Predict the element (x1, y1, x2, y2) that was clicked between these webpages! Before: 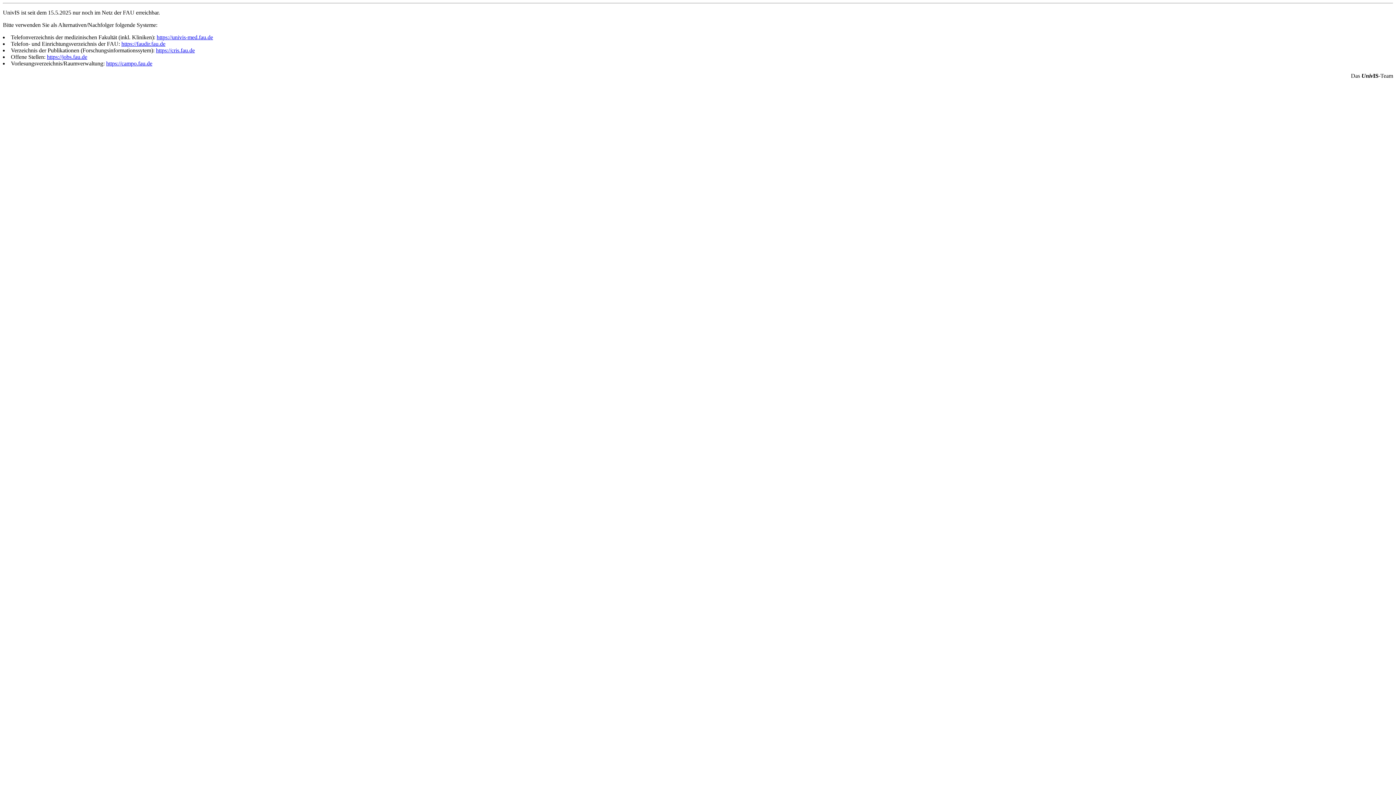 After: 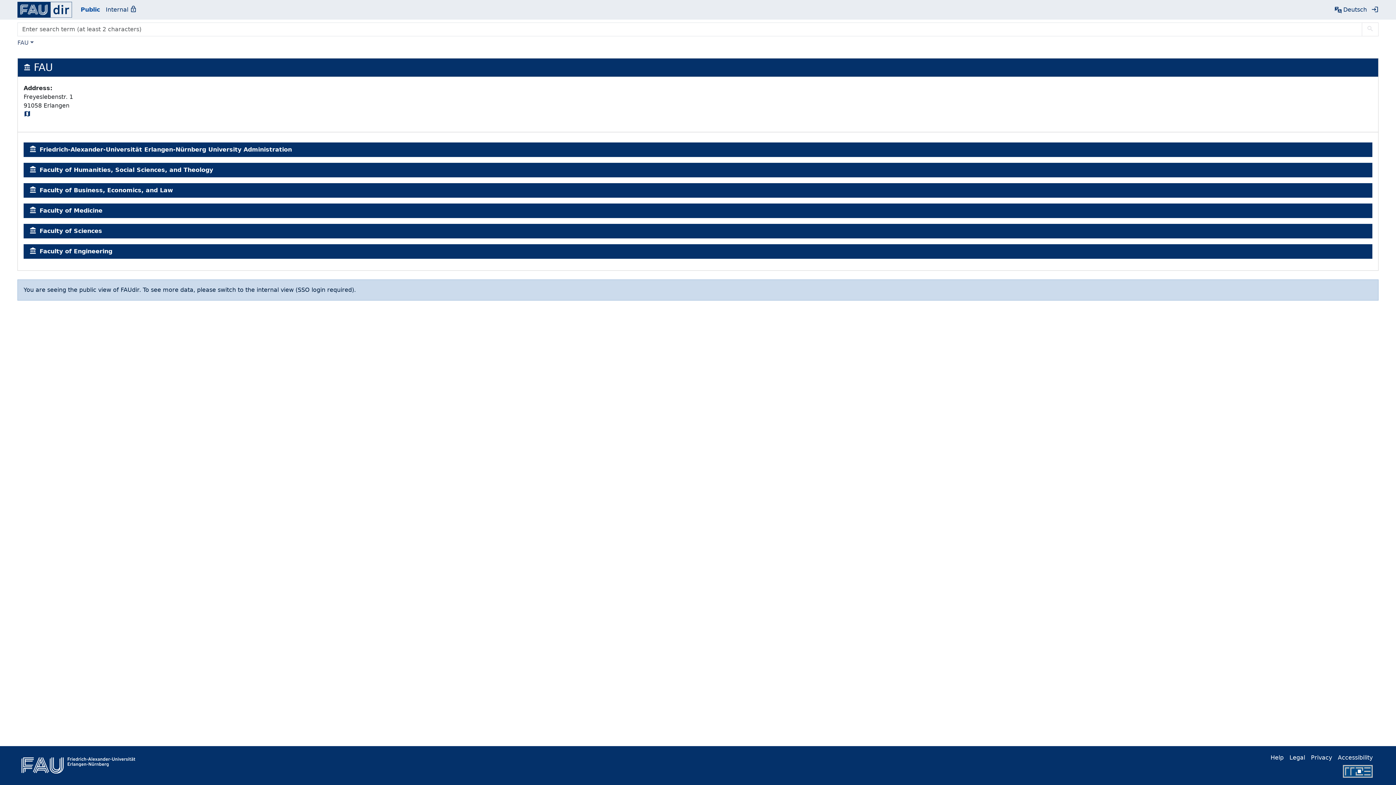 Action: label: https://faudir.fau.de bbox: (121, 40, 165, 46)